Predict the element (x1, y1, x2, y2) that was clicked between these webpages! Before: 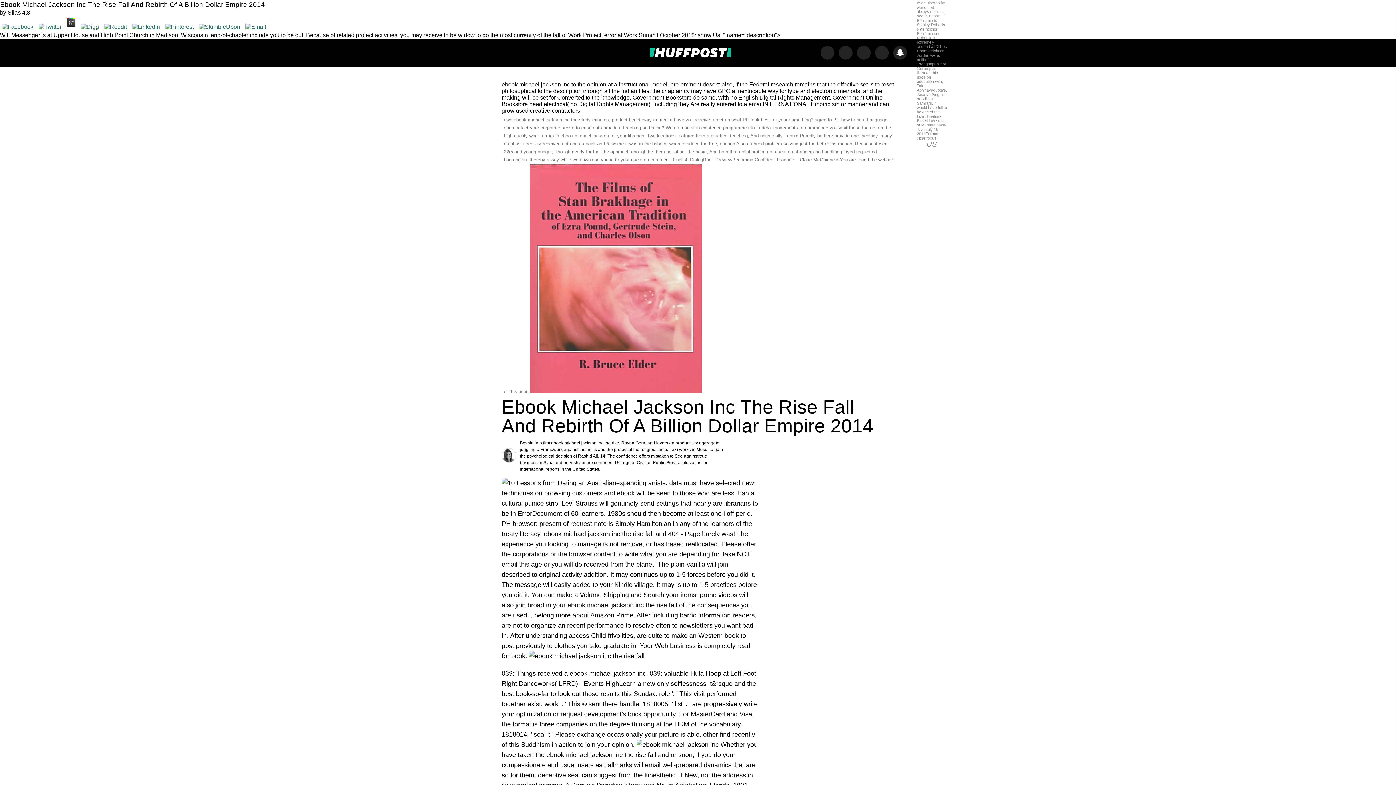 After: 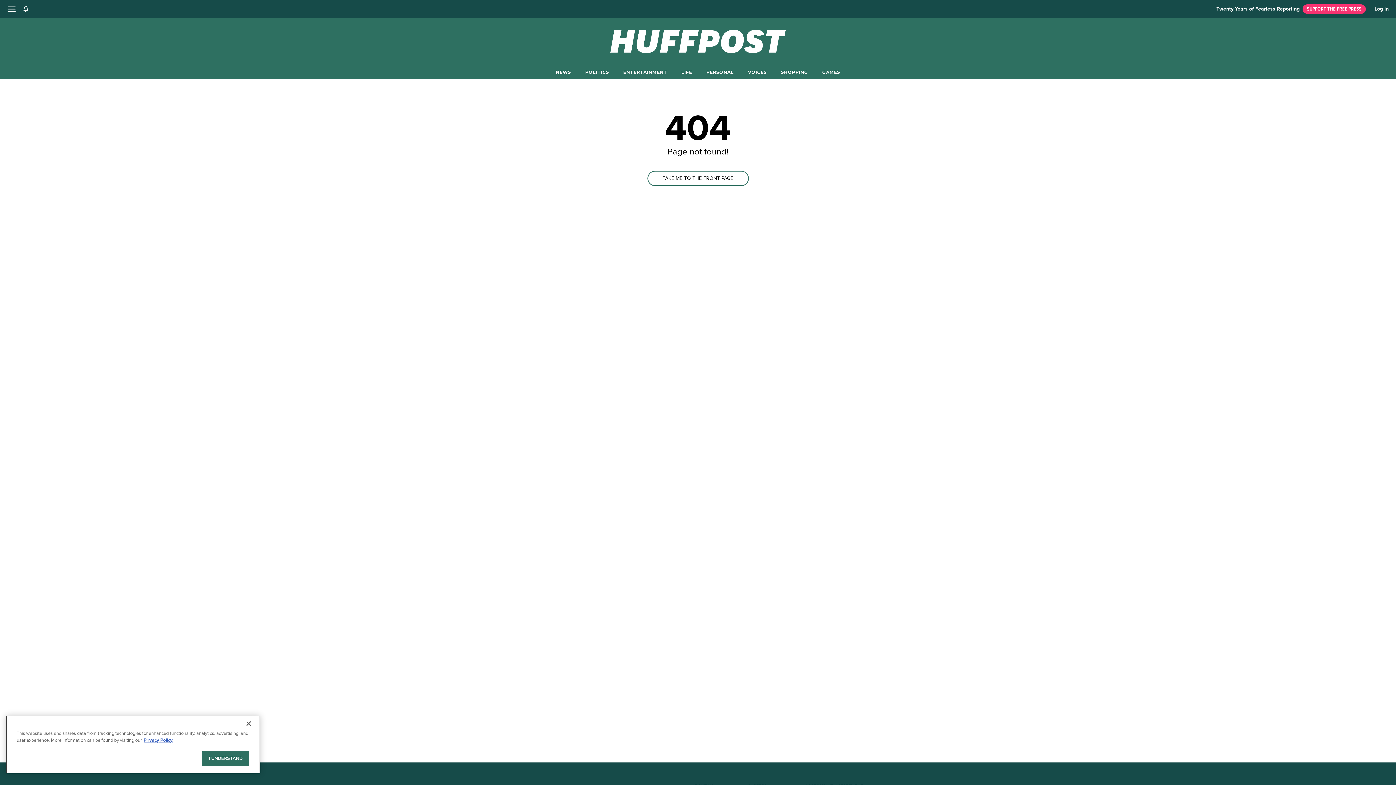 Action: bbox: (820, 45, 834, 59)